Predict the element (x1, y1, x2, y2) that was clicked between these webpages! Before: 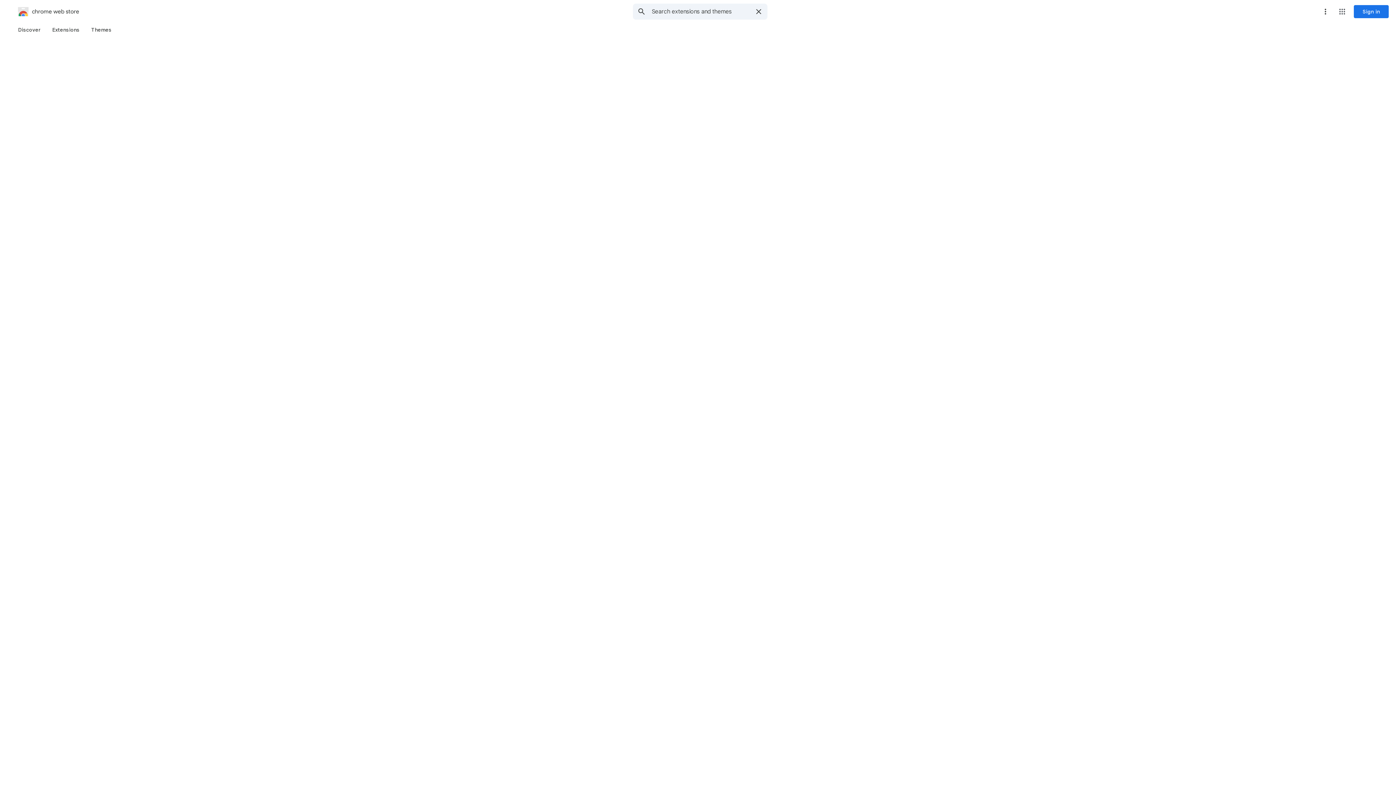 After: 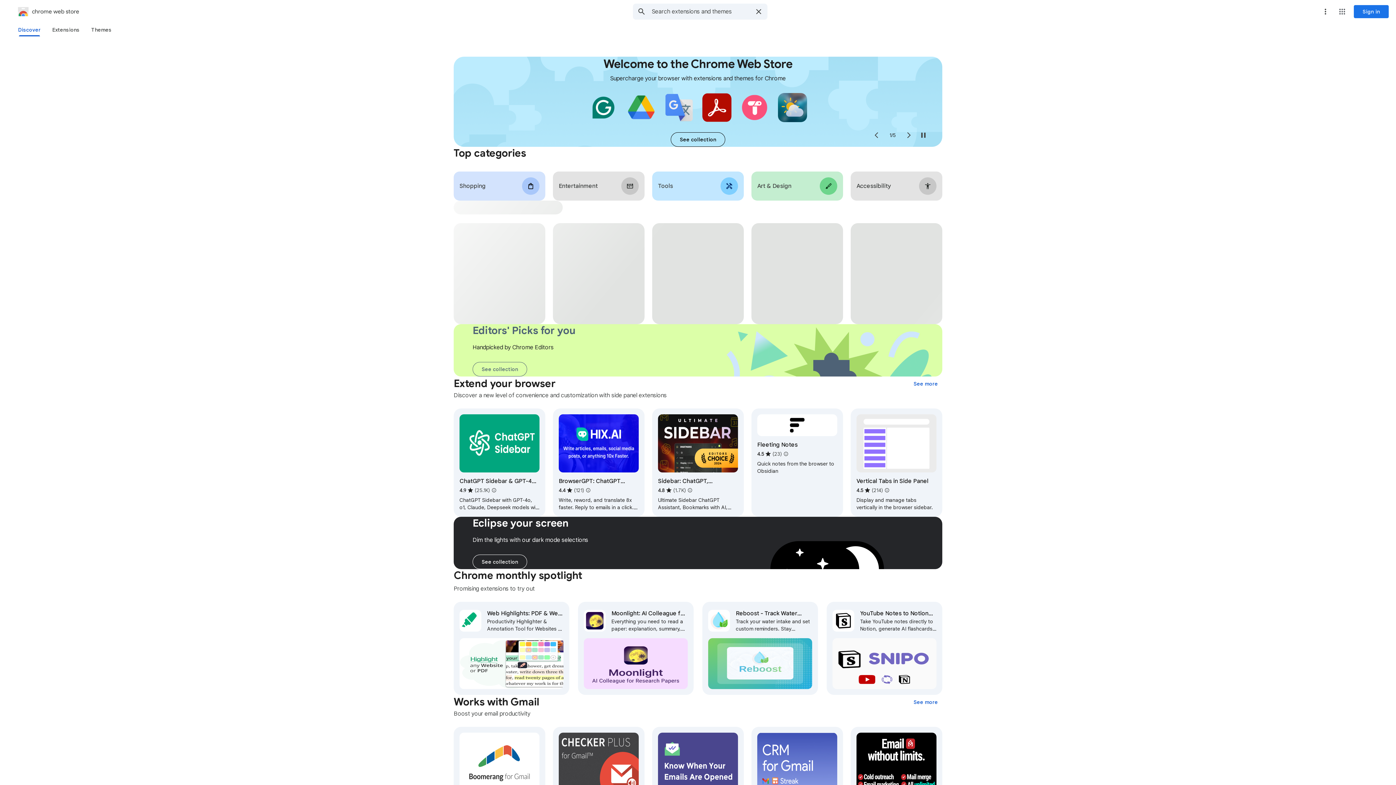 Action: bbox: (2, 5, 79, 17) label: chrome web store